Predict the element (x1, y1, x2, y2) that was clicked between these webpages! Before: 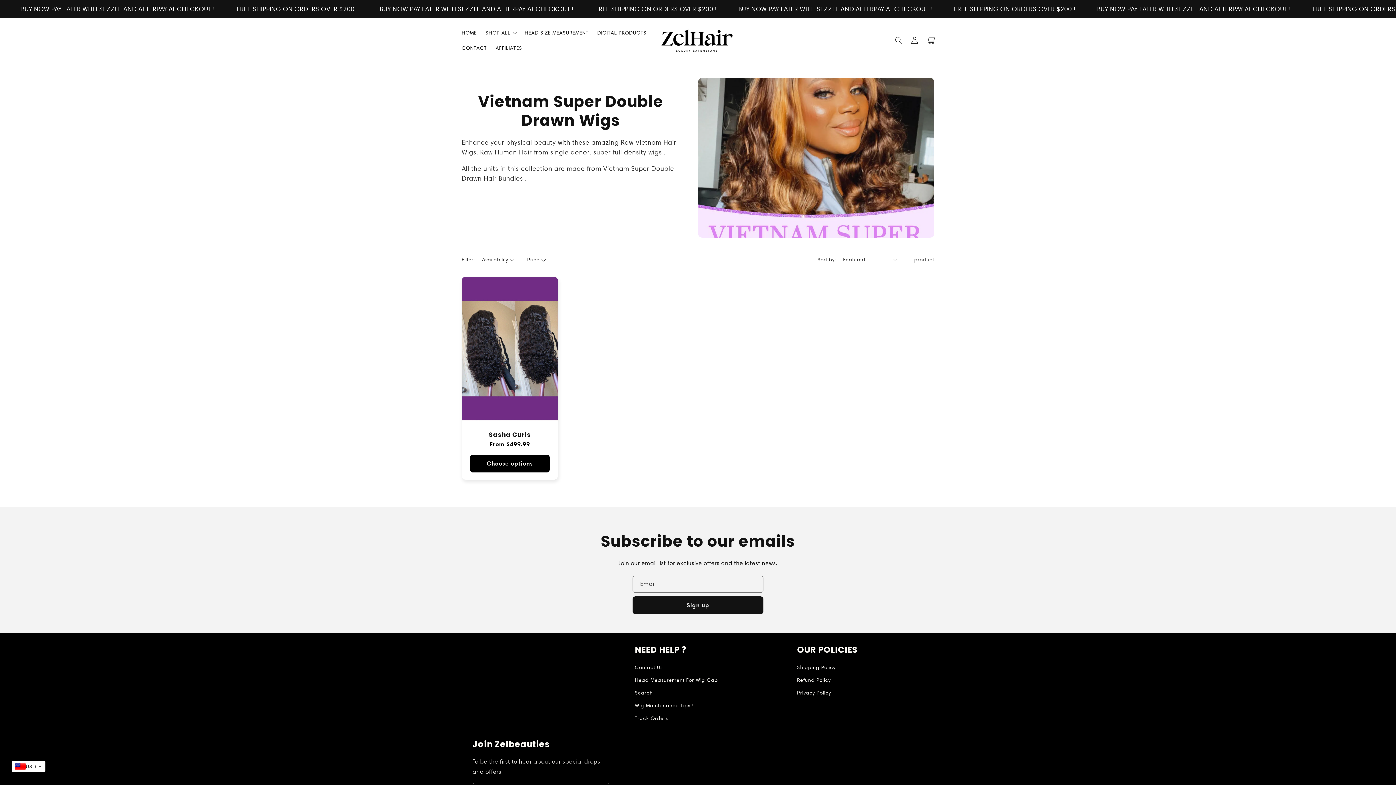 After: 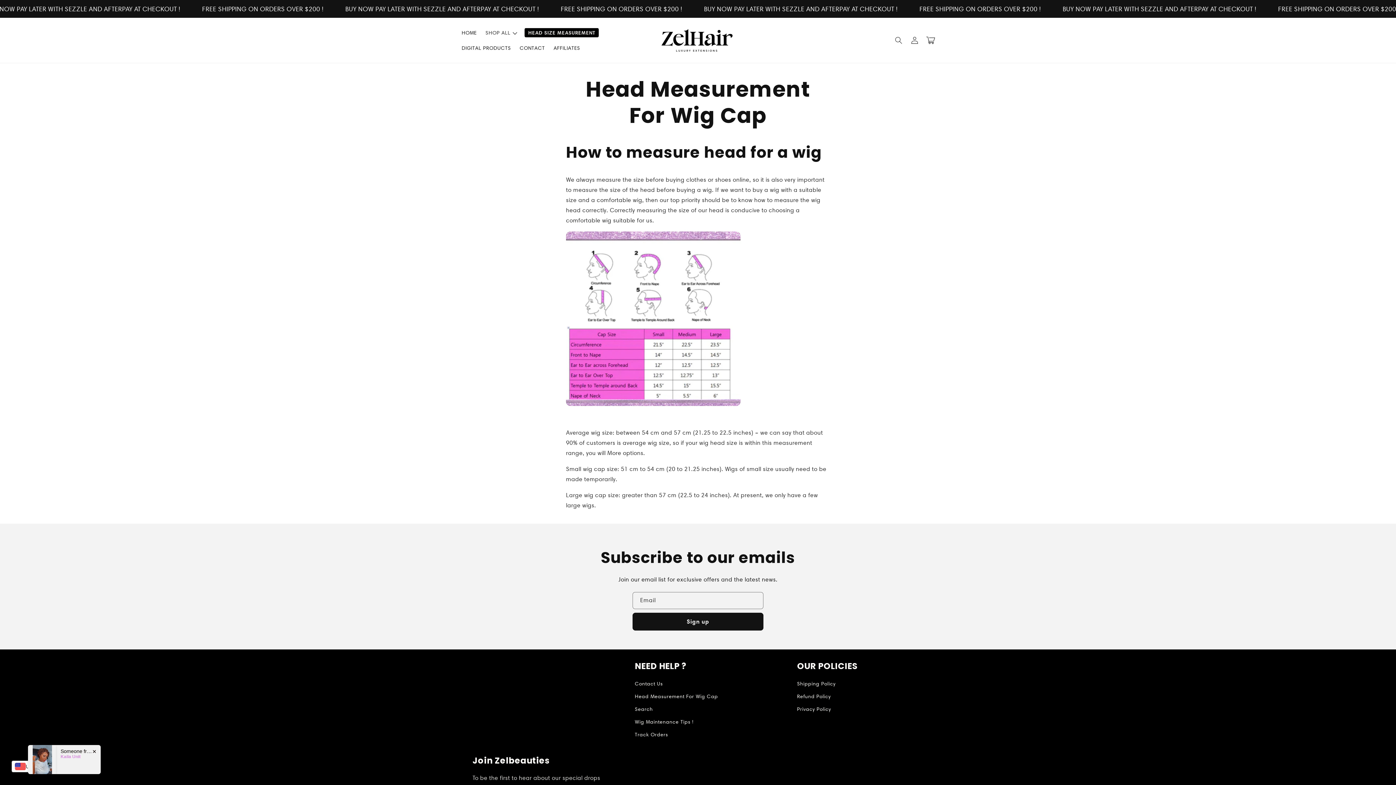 Action: label: Head Measurement For Wig Cap bbox: (634, 674, 718, 686)